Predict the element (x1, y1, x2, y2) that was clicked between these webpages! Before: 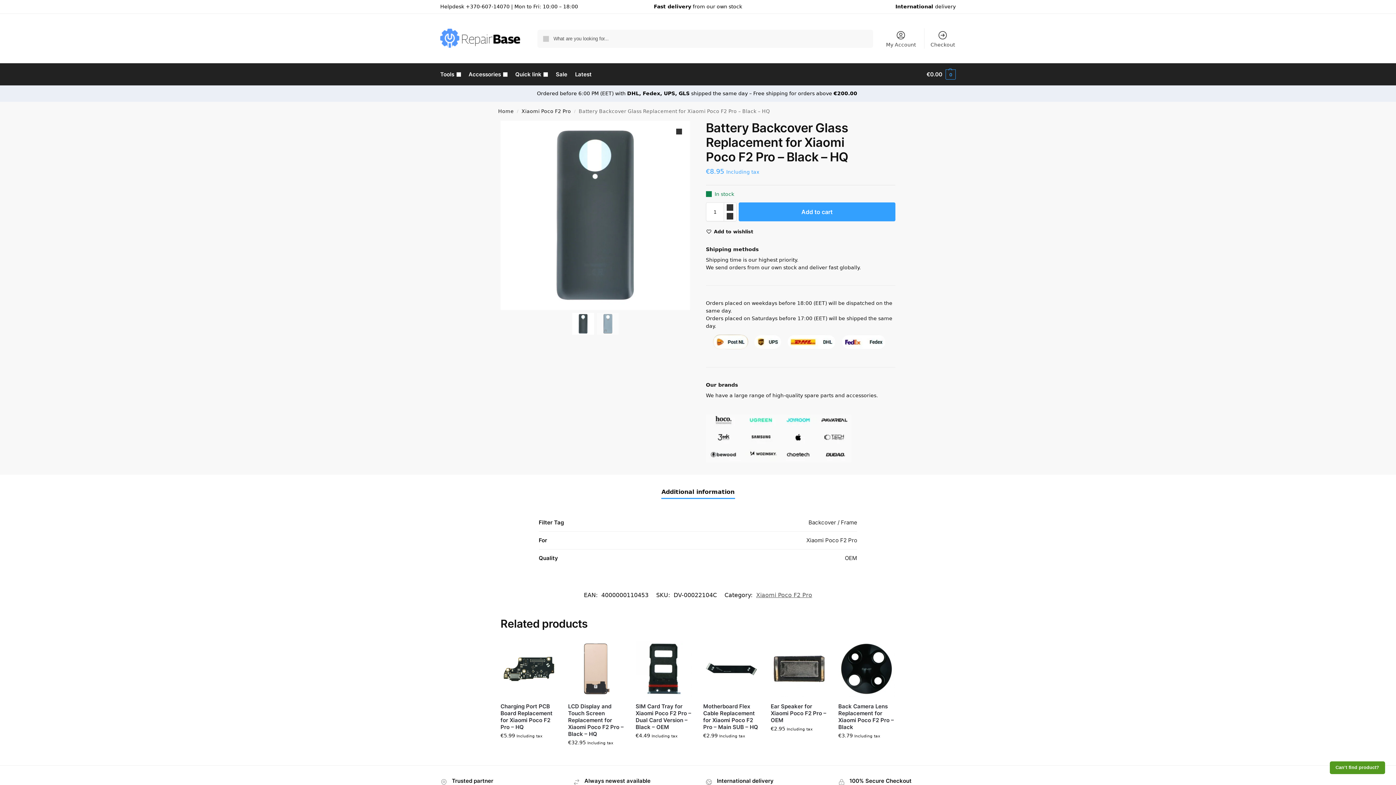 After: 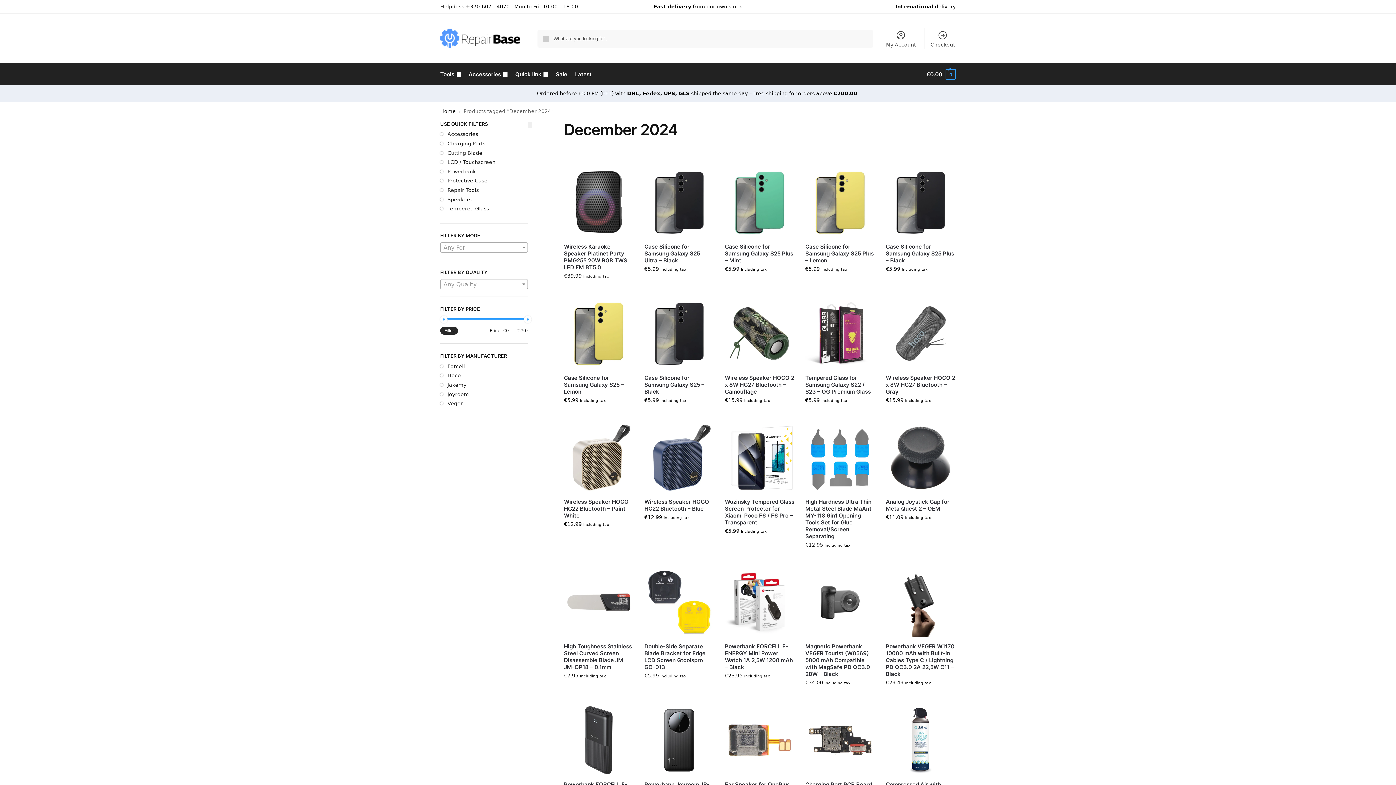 Action: label: Latest bbox: (572, 63, 594, 85)